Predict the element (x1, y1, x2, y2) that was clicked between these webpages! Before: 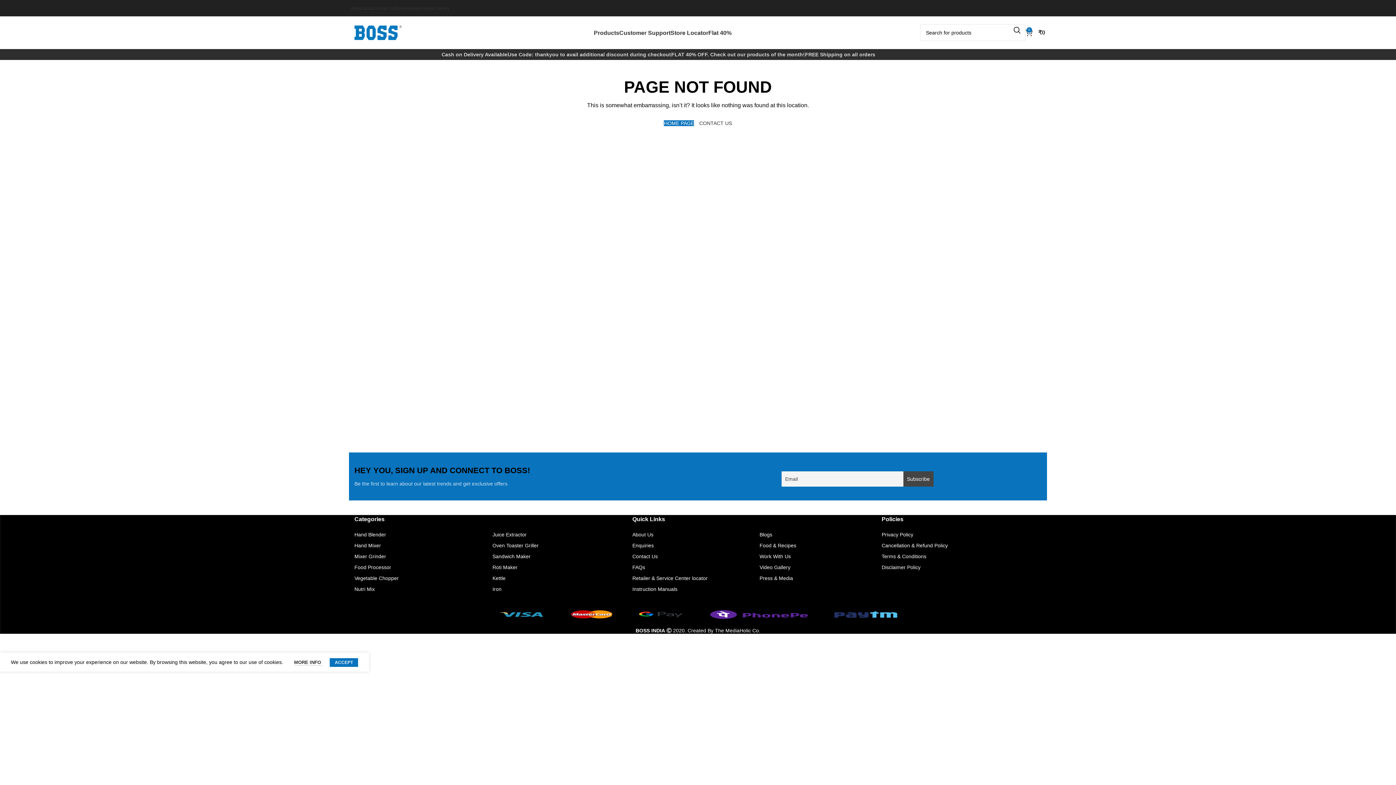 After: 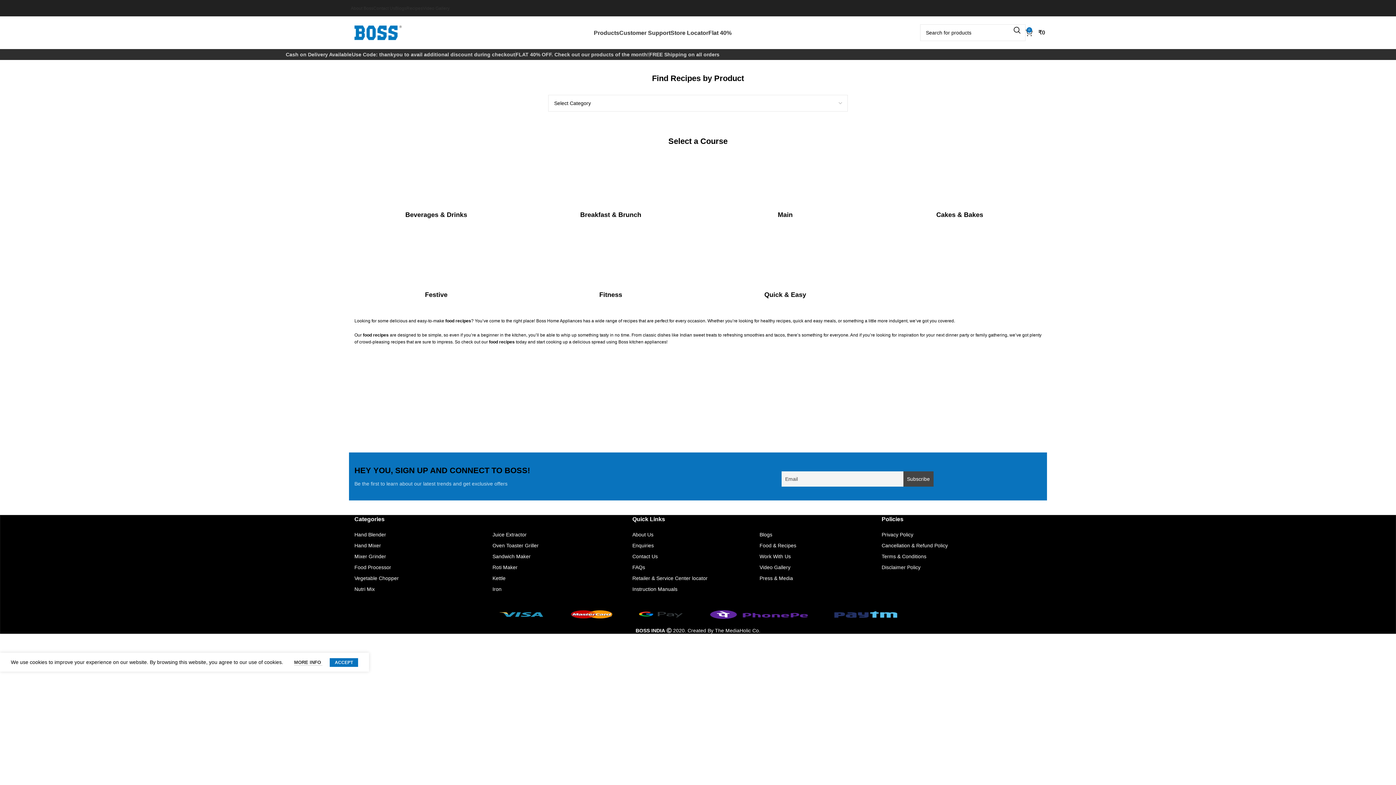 Action: bbox: (759, 542, 796, 548) label: Food & Recipes